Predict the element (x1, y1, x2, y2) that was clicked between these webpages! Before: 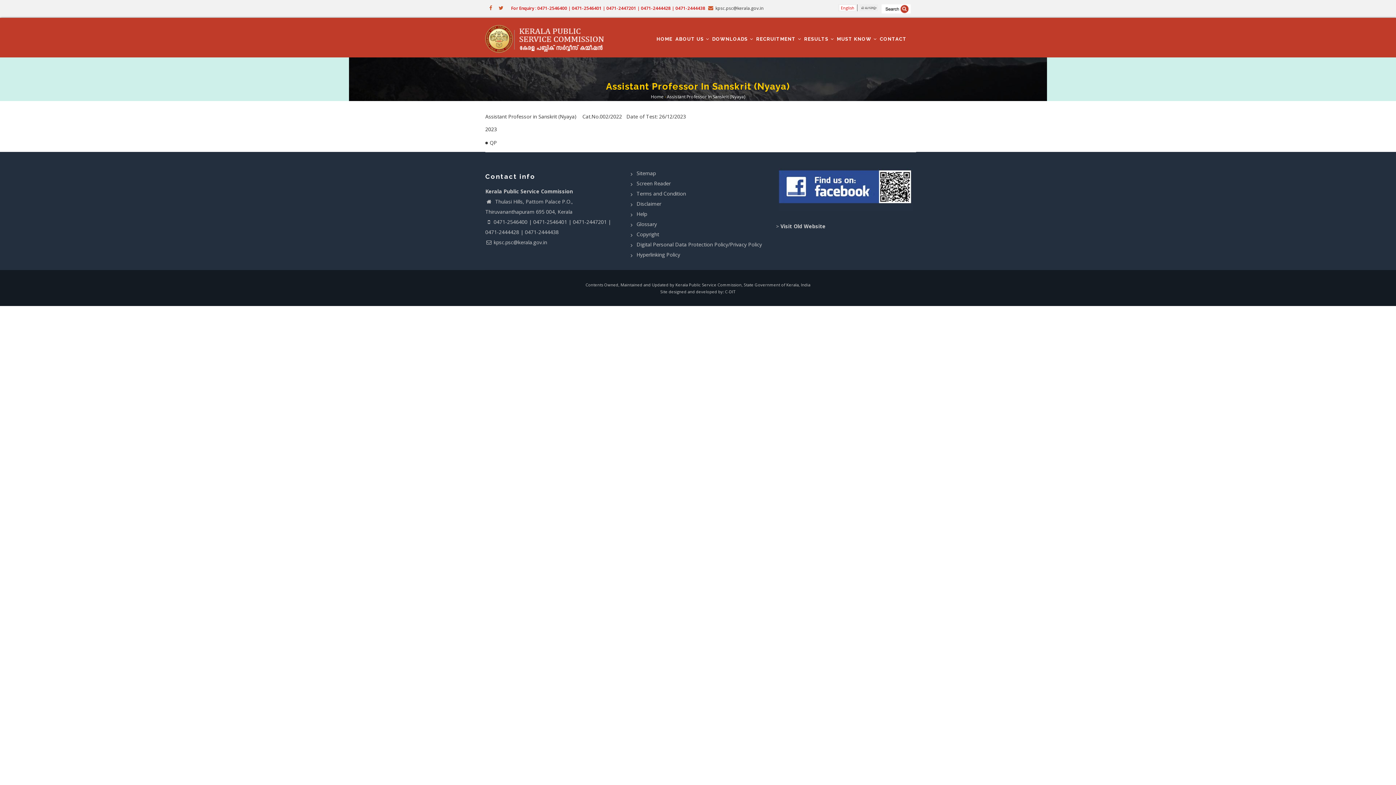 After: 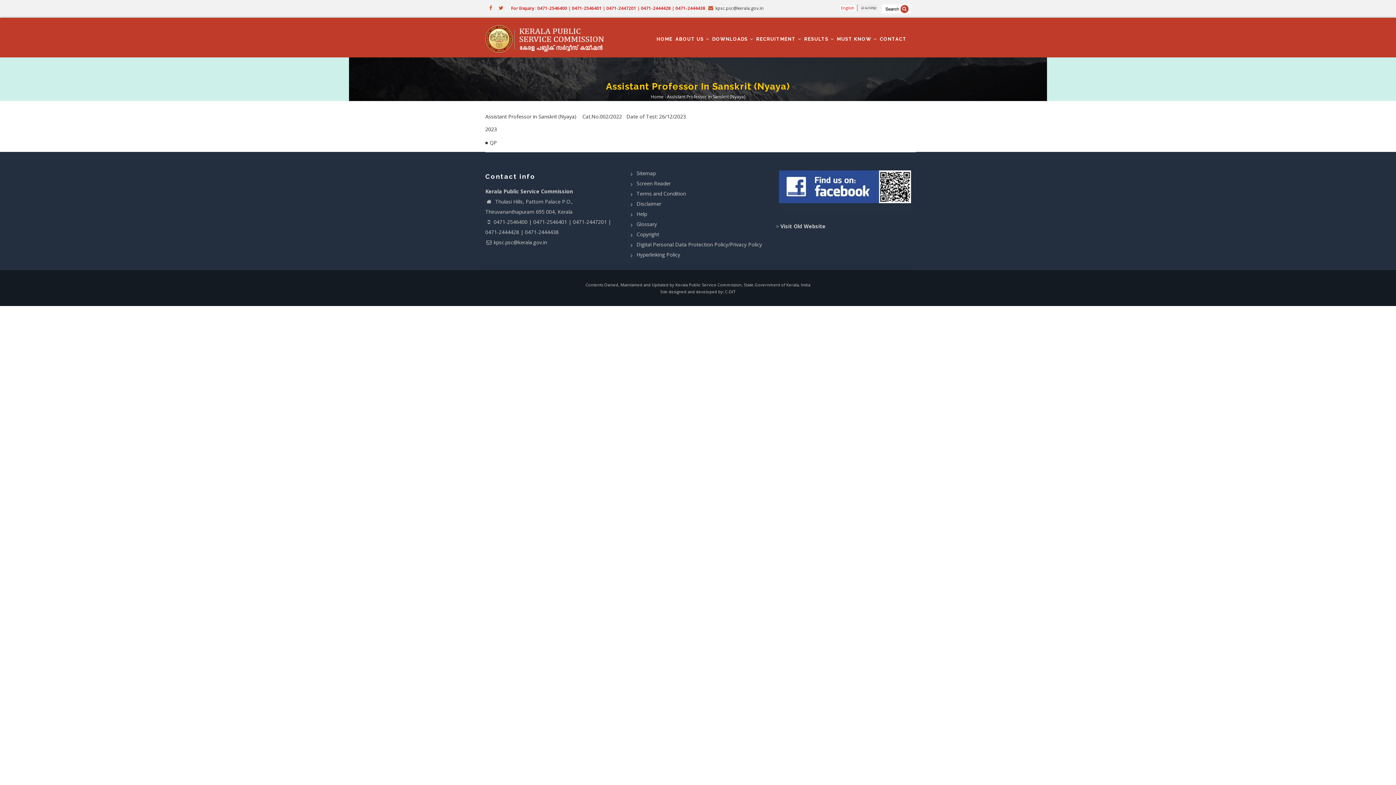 Action: bbox: (776, 168, 916, 211)